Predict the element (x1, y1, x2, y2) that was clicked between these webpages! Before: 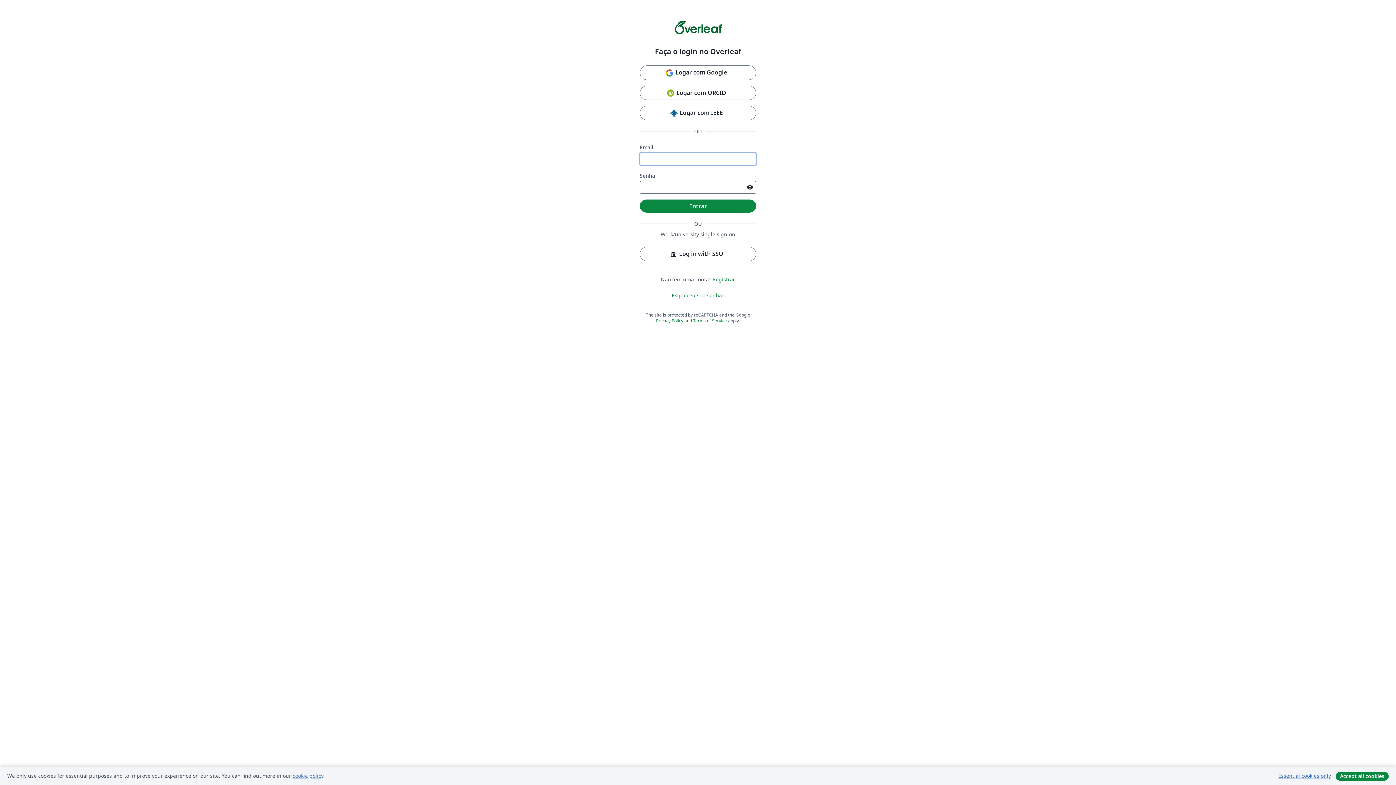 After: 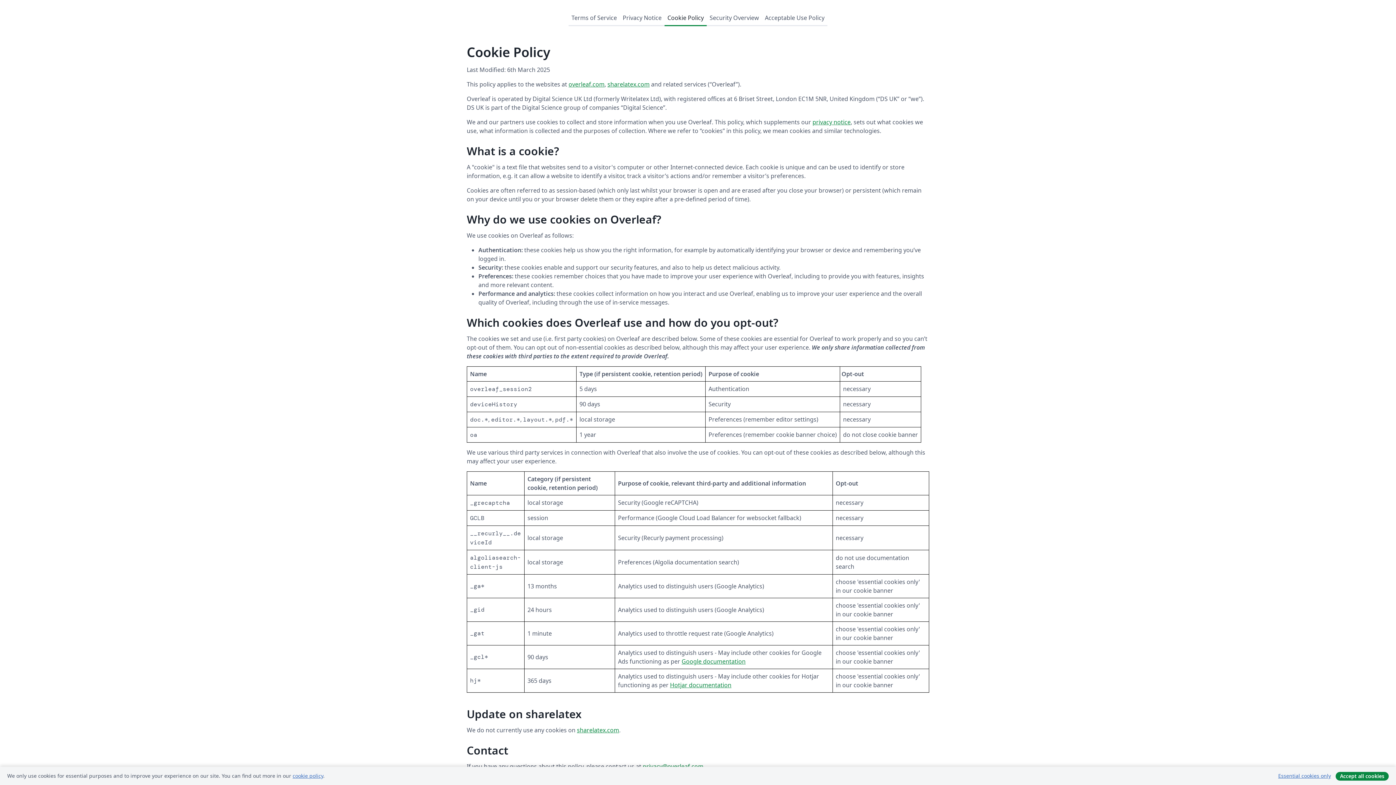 Action: label: cookie policy bbox: (292, 772, 323, 779)